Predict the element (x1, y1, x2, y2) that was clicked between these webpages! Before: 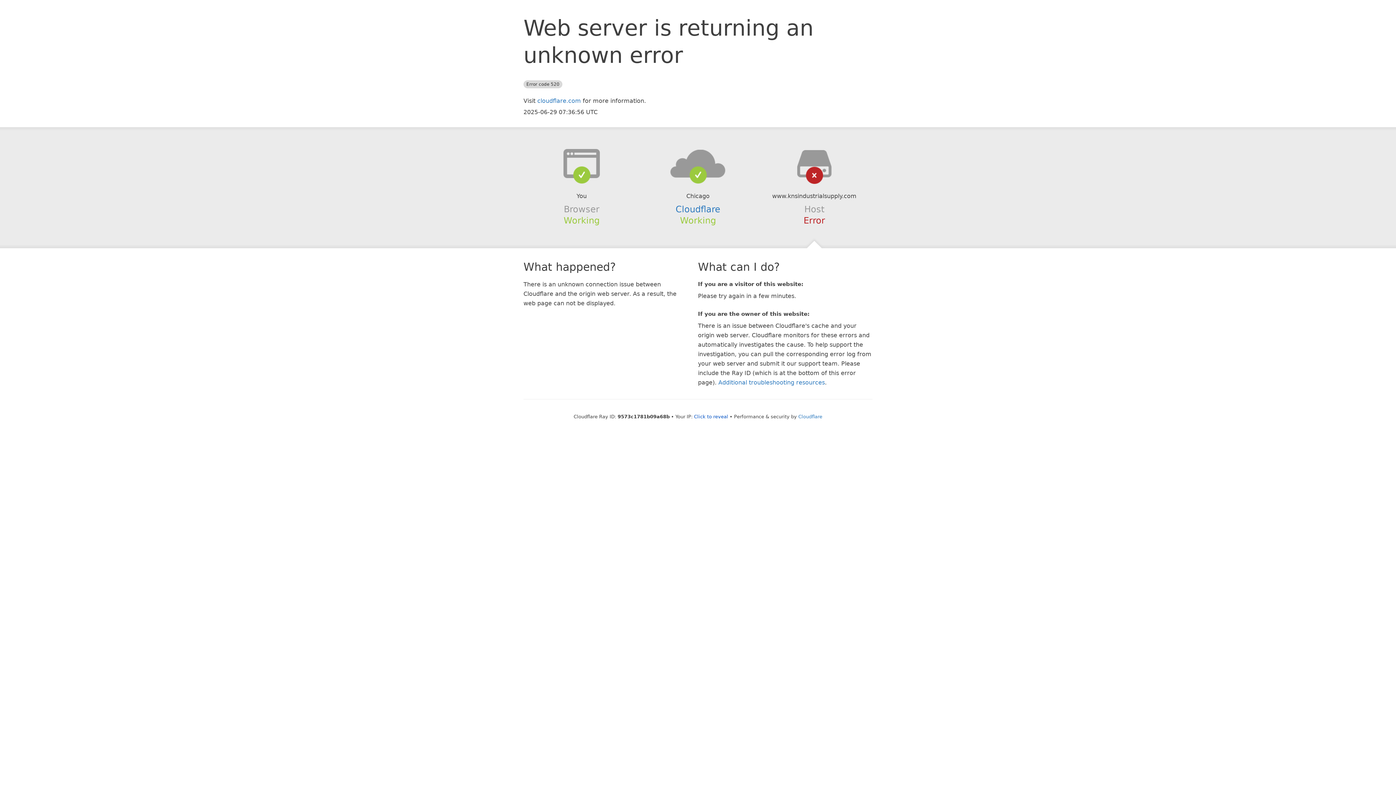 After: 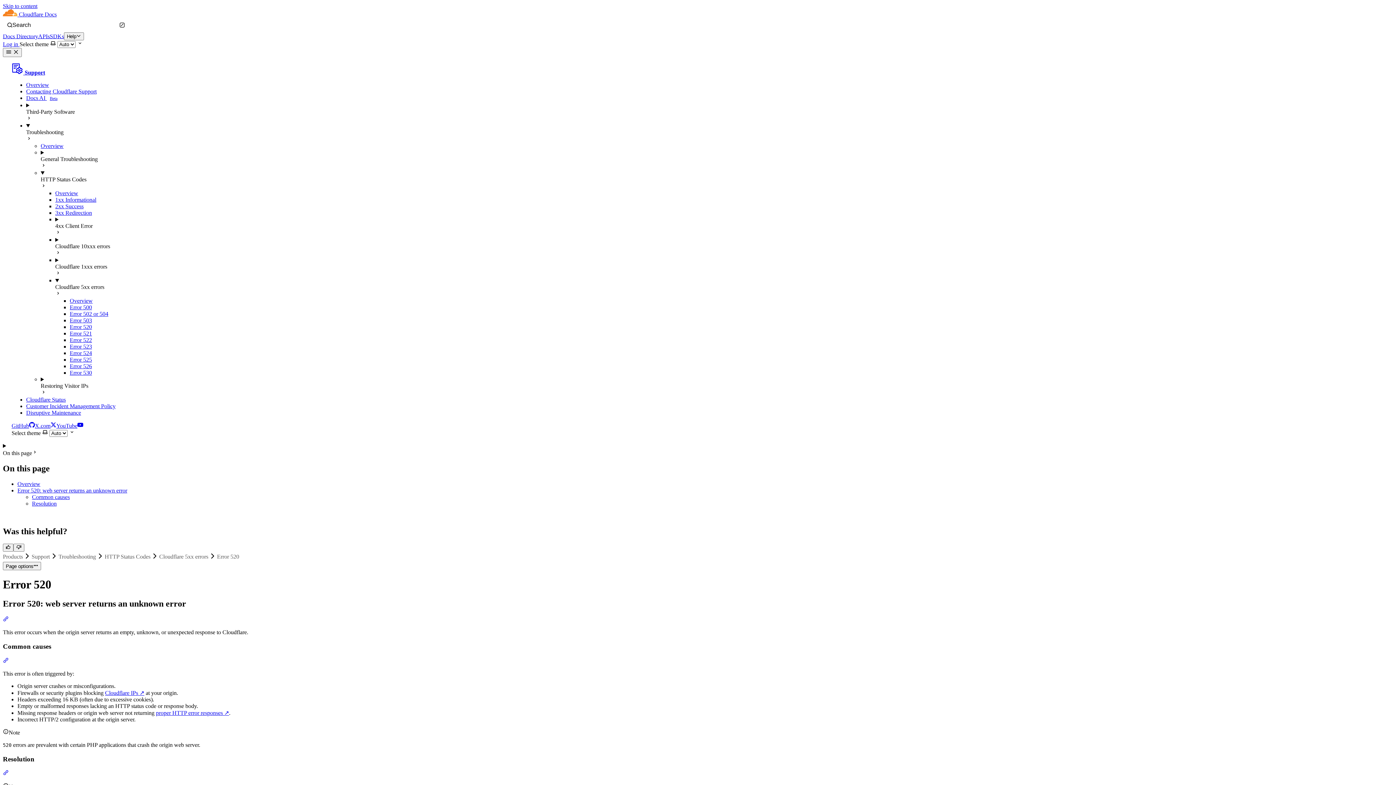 Action: bbox: (718, 379, 825, 386) label: Additional troubleshooting resources